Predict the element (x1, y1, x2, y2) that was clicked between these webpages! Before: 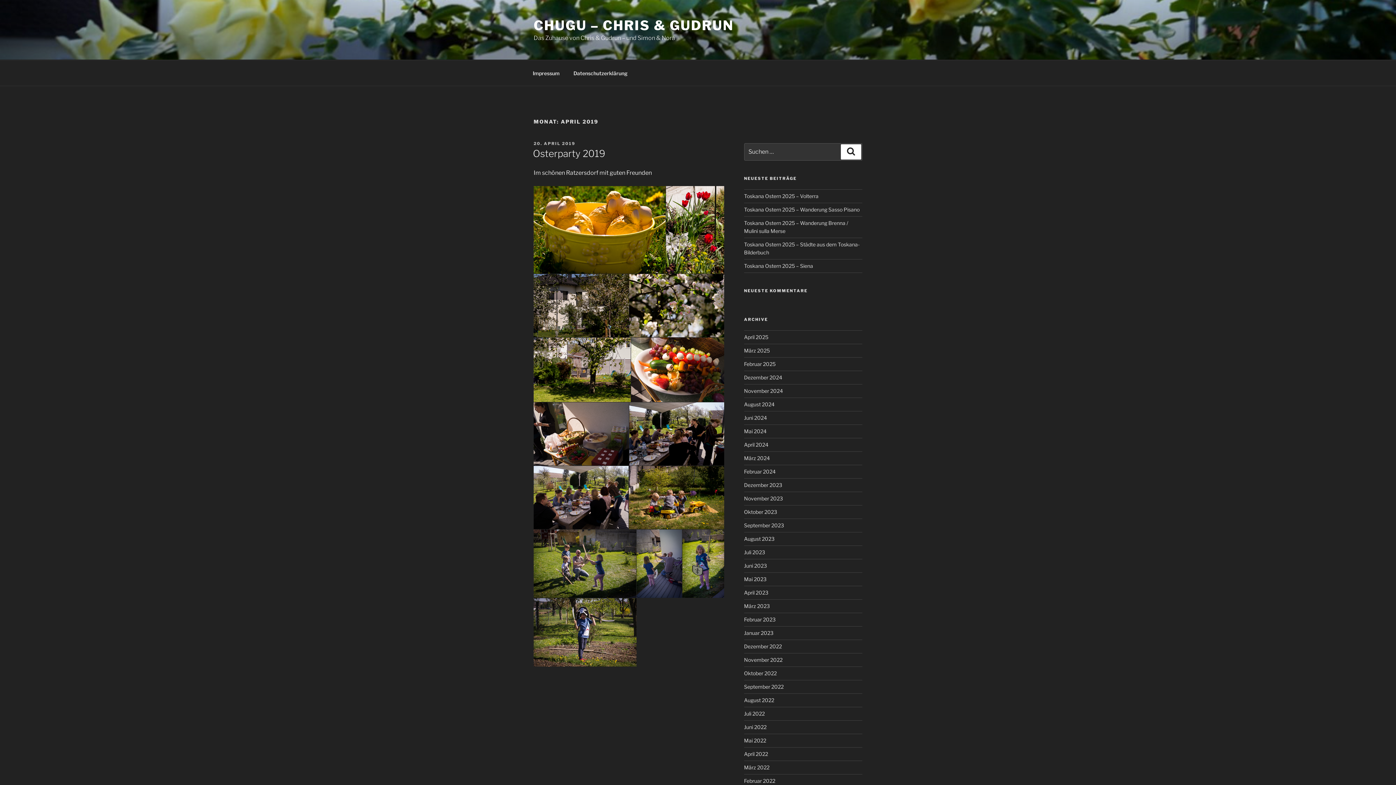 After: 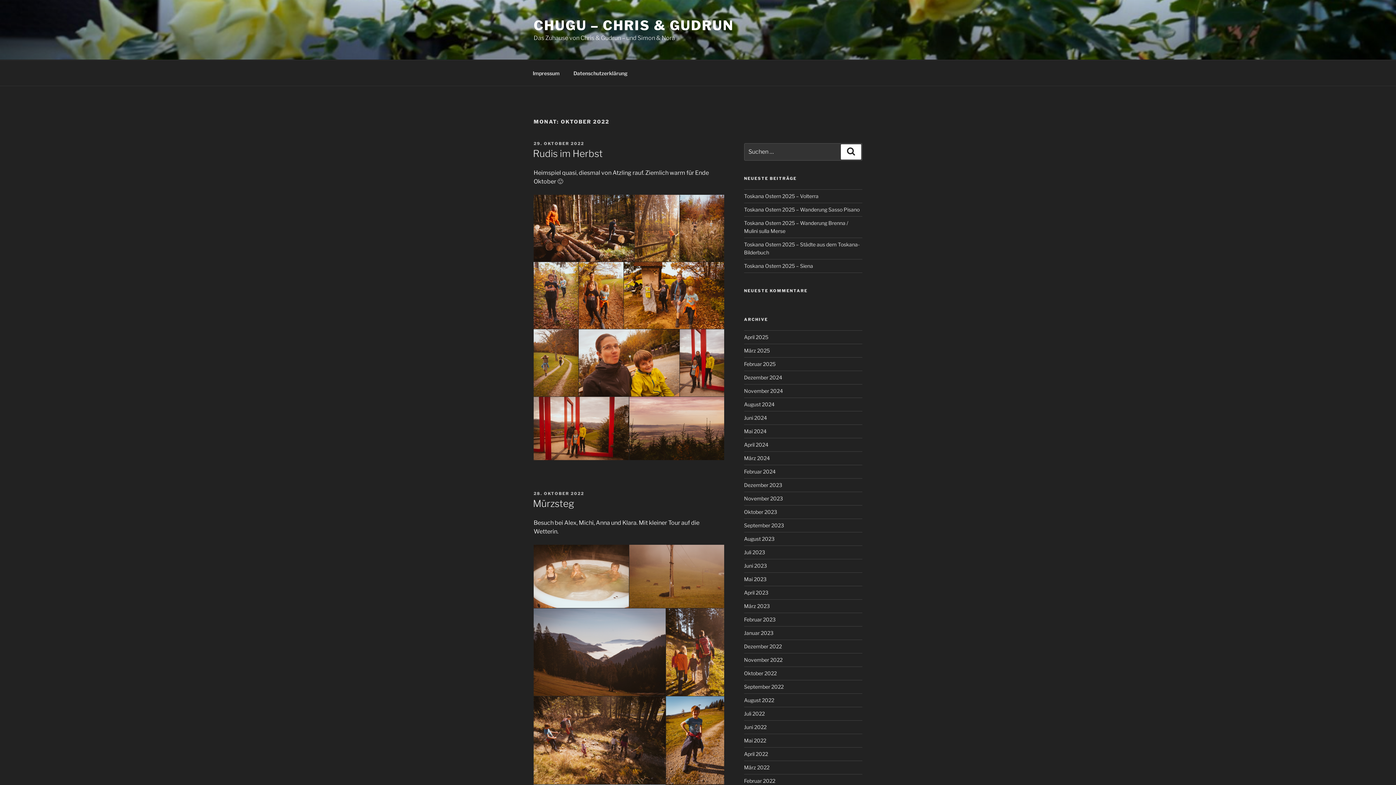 Action: label: Oktober 2022 bbox: (744, 670, 776, 676)